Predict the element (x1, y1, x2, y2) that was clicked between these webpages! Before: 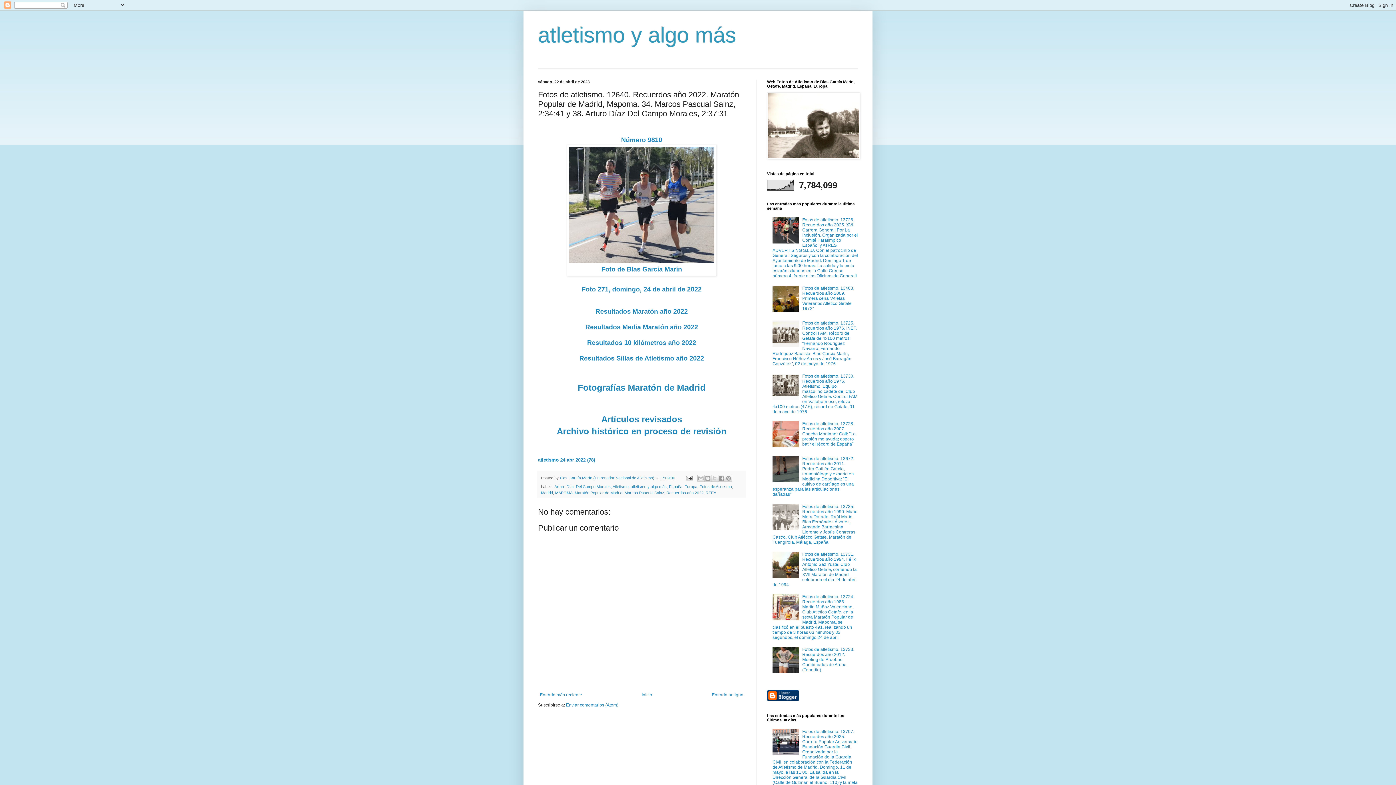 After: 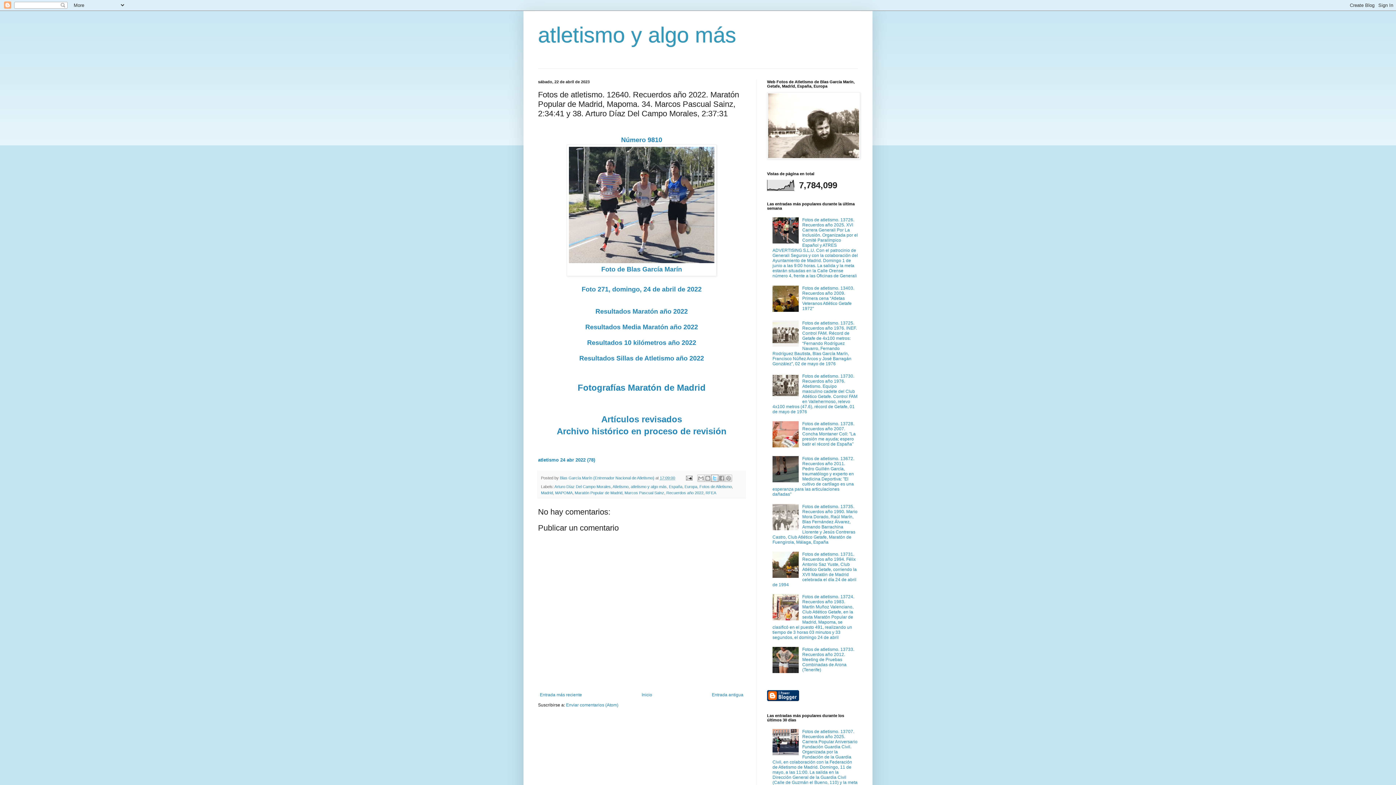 Action: label: Compartir en X bbox: (711, 474, 718, 482)